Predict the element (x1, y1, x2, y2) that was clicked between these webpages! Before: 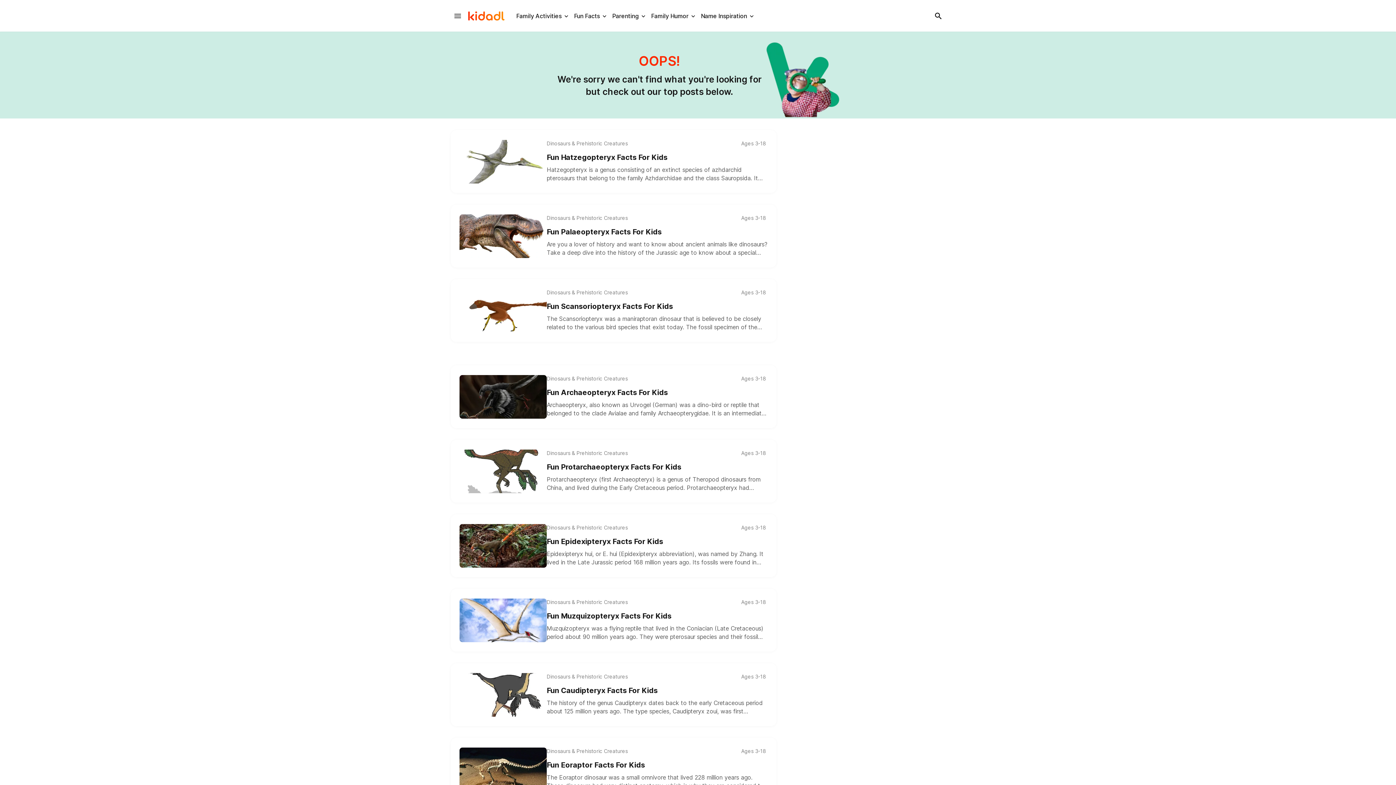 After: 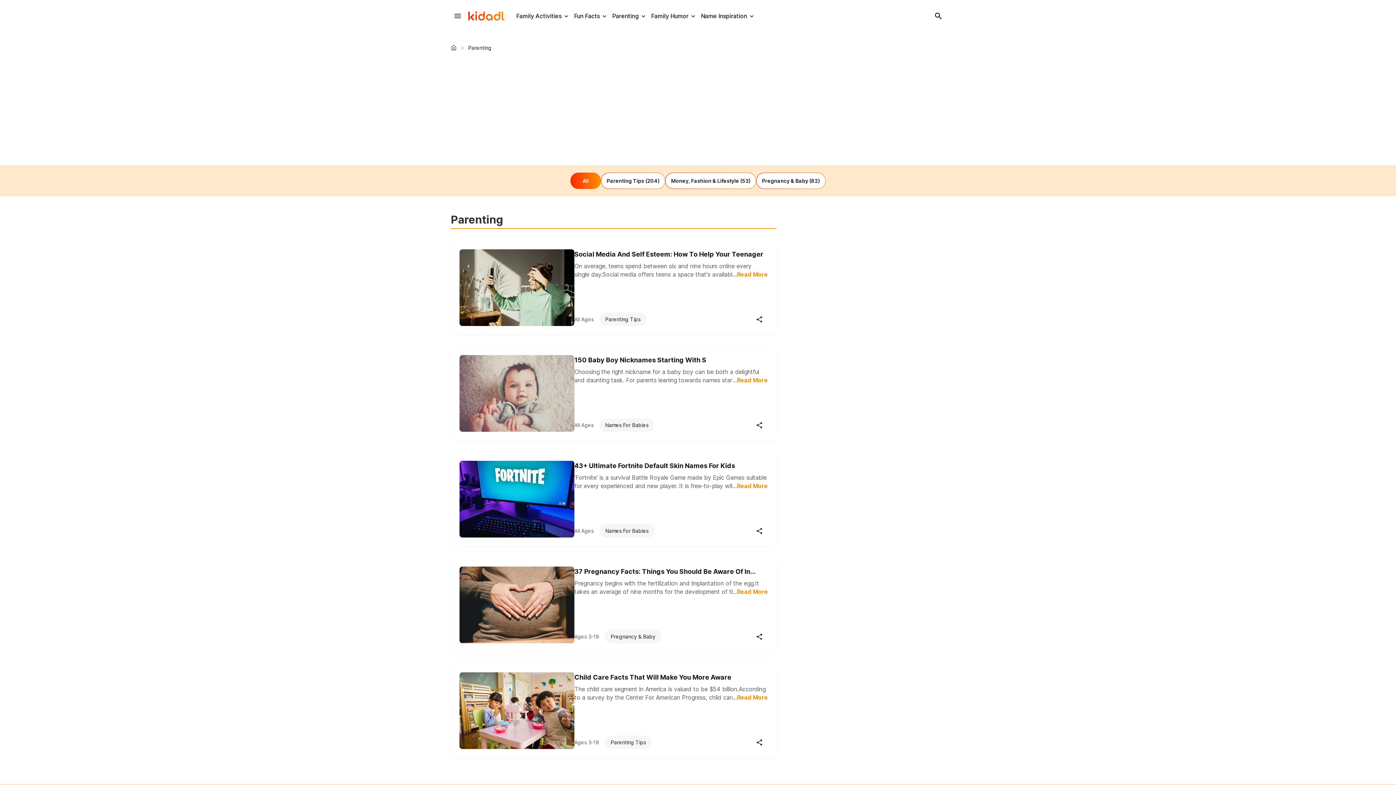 Action: label: Parenting bbox: (612, 12, 638, 19)